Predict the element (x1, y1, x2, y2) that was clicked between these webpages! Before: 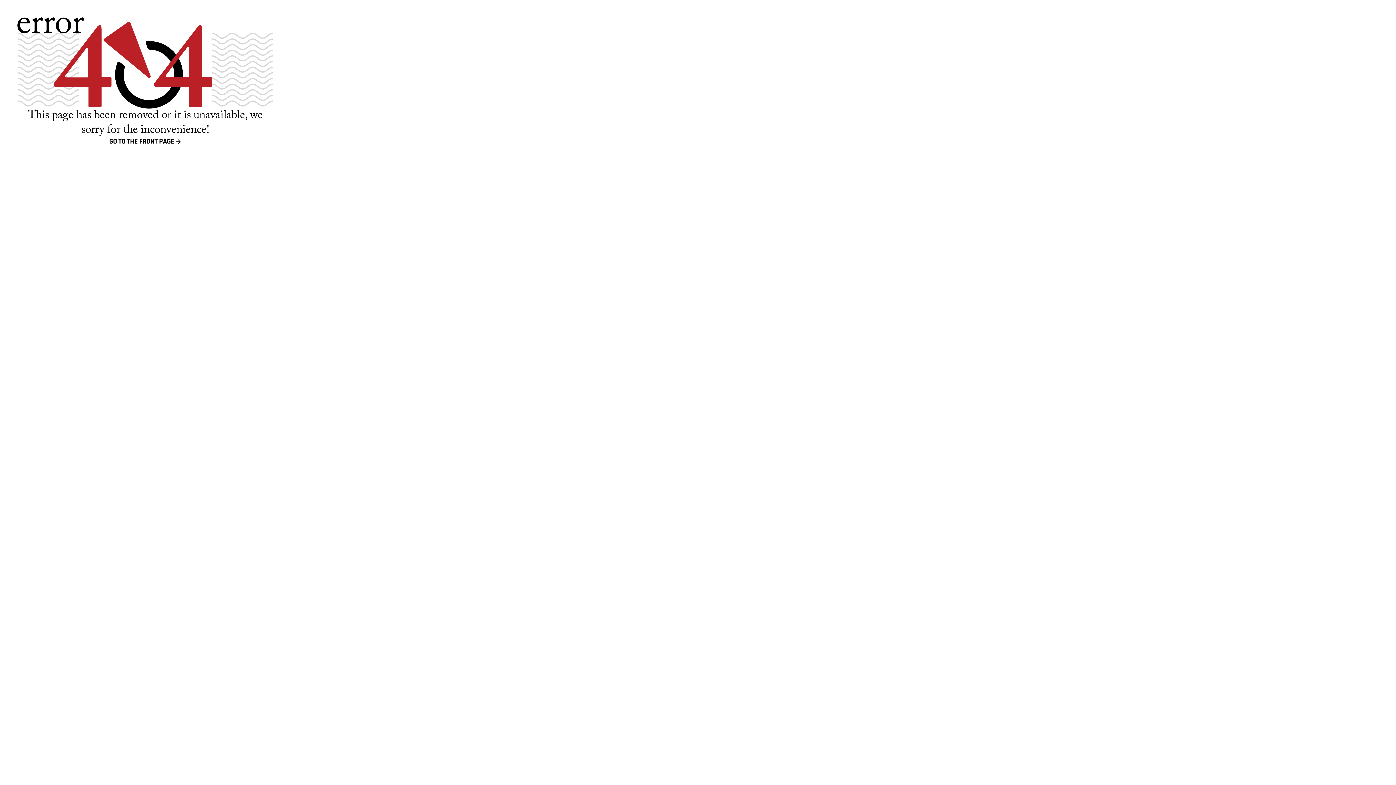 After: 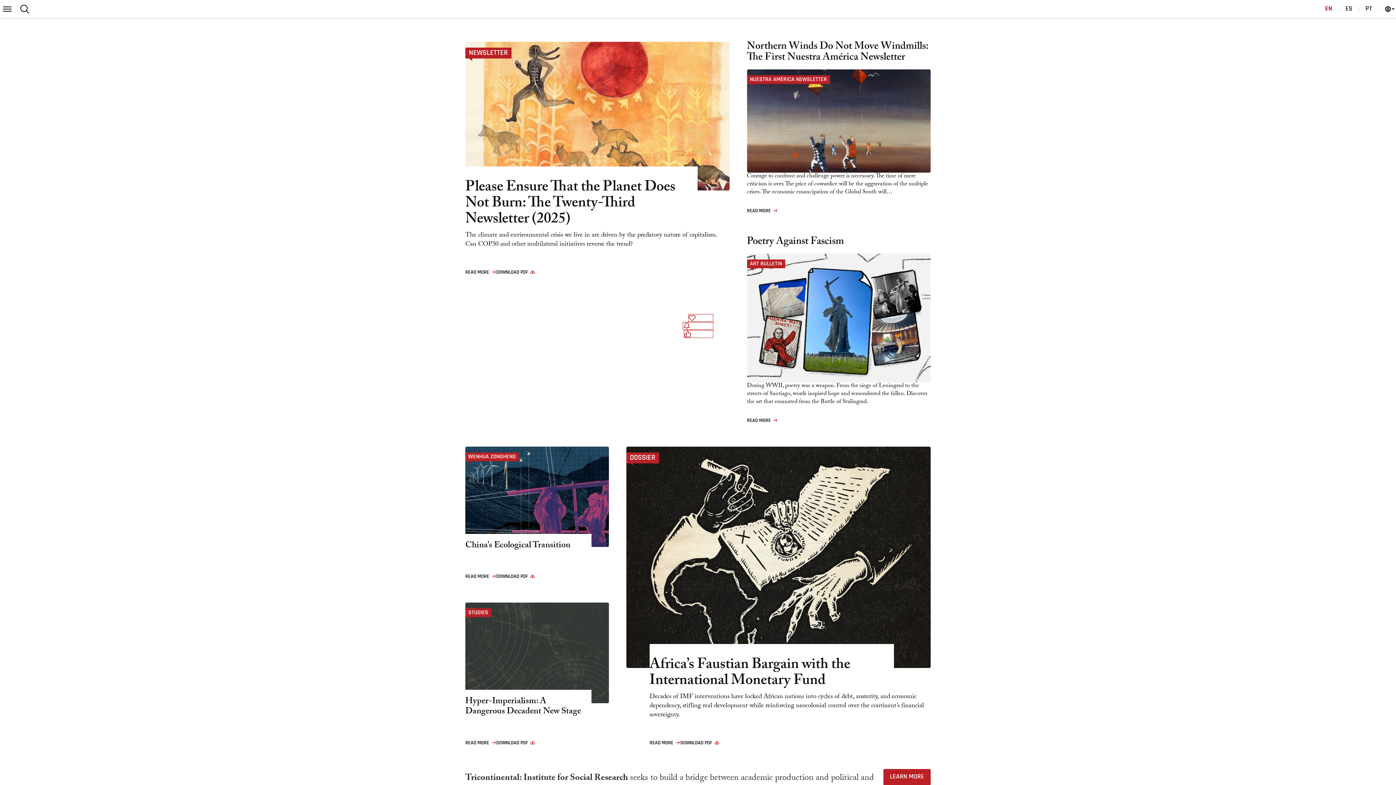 Action: label: GO TO THE FRONT PAGE bbox: (109, 138, 181, 145)